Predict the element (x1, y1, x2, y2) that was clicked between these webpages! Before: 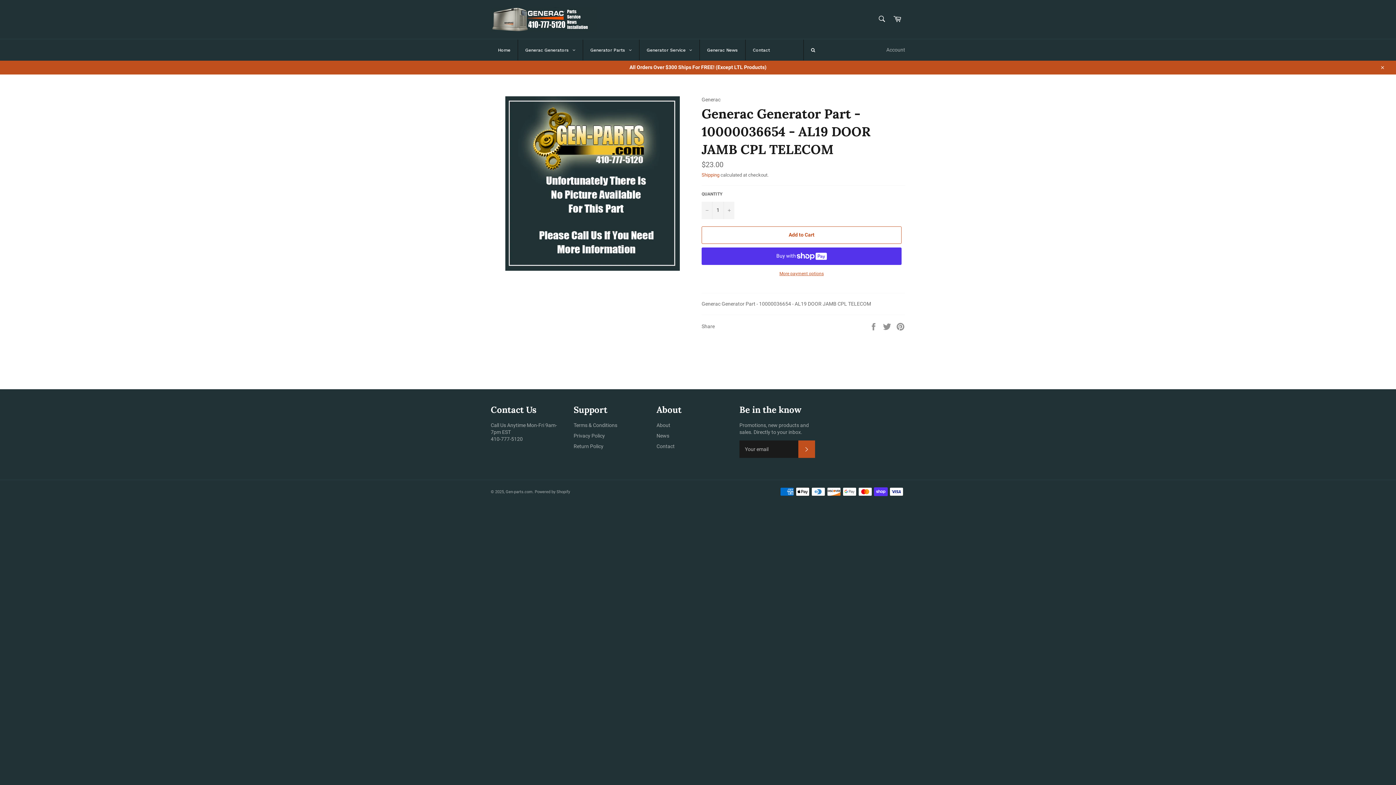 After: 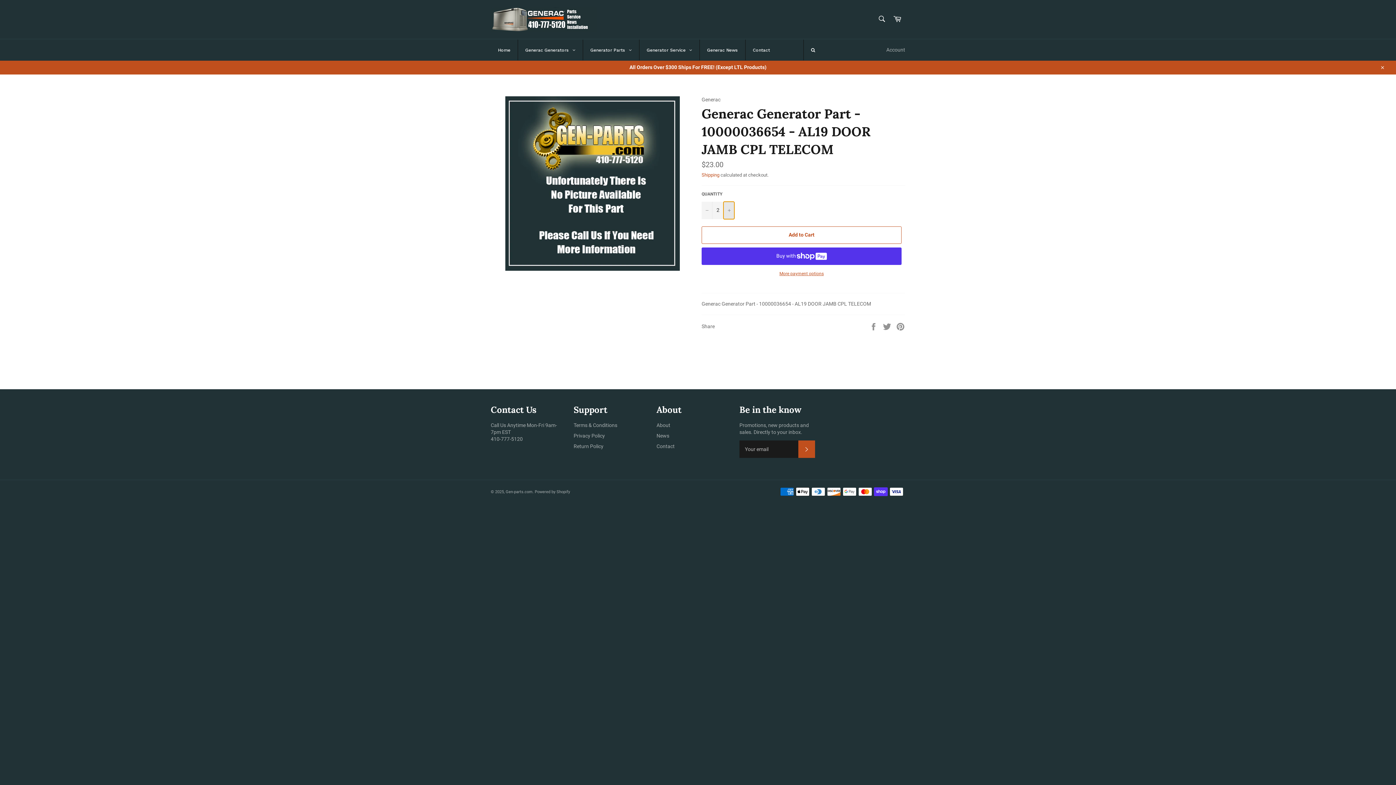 Action: bbox: (723, 201, 734, 219) label: Increase item quantity by one